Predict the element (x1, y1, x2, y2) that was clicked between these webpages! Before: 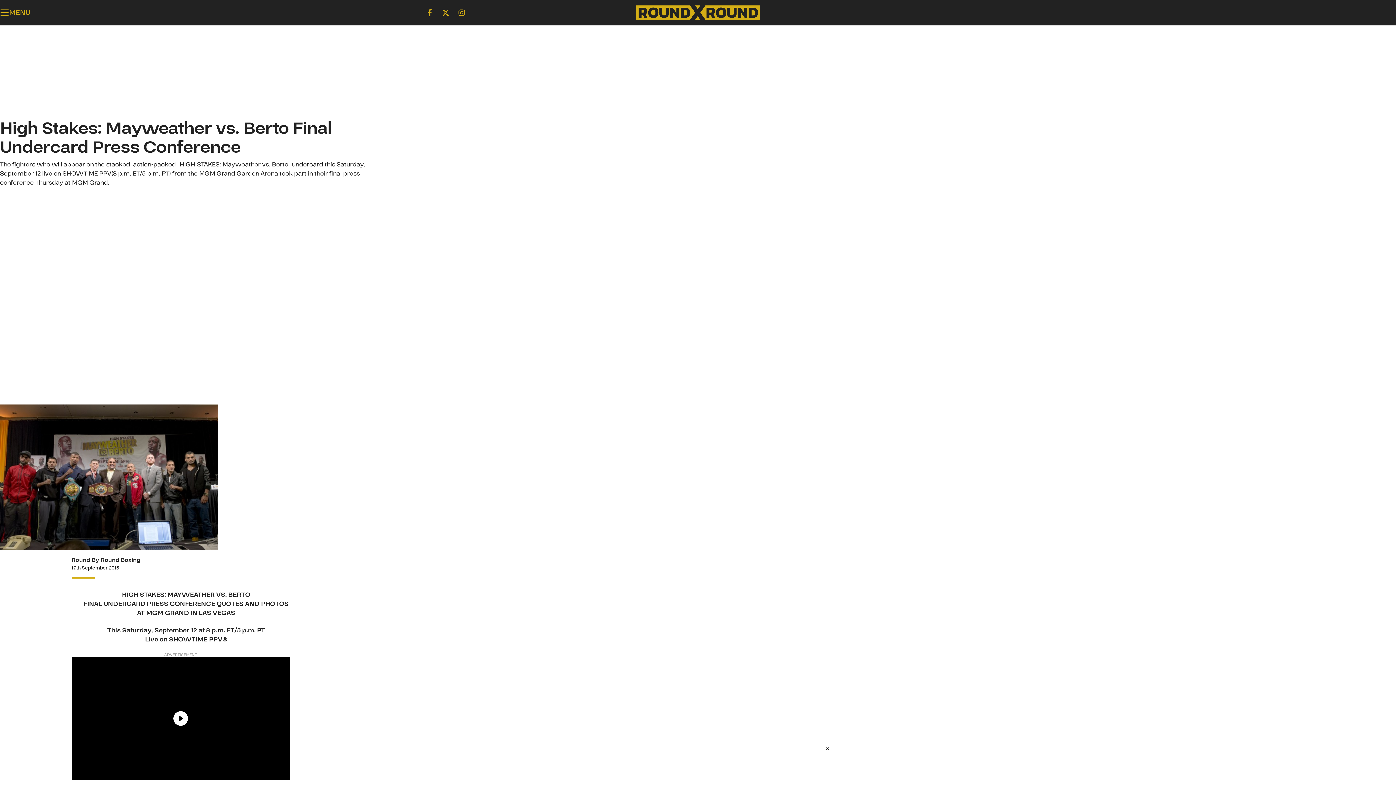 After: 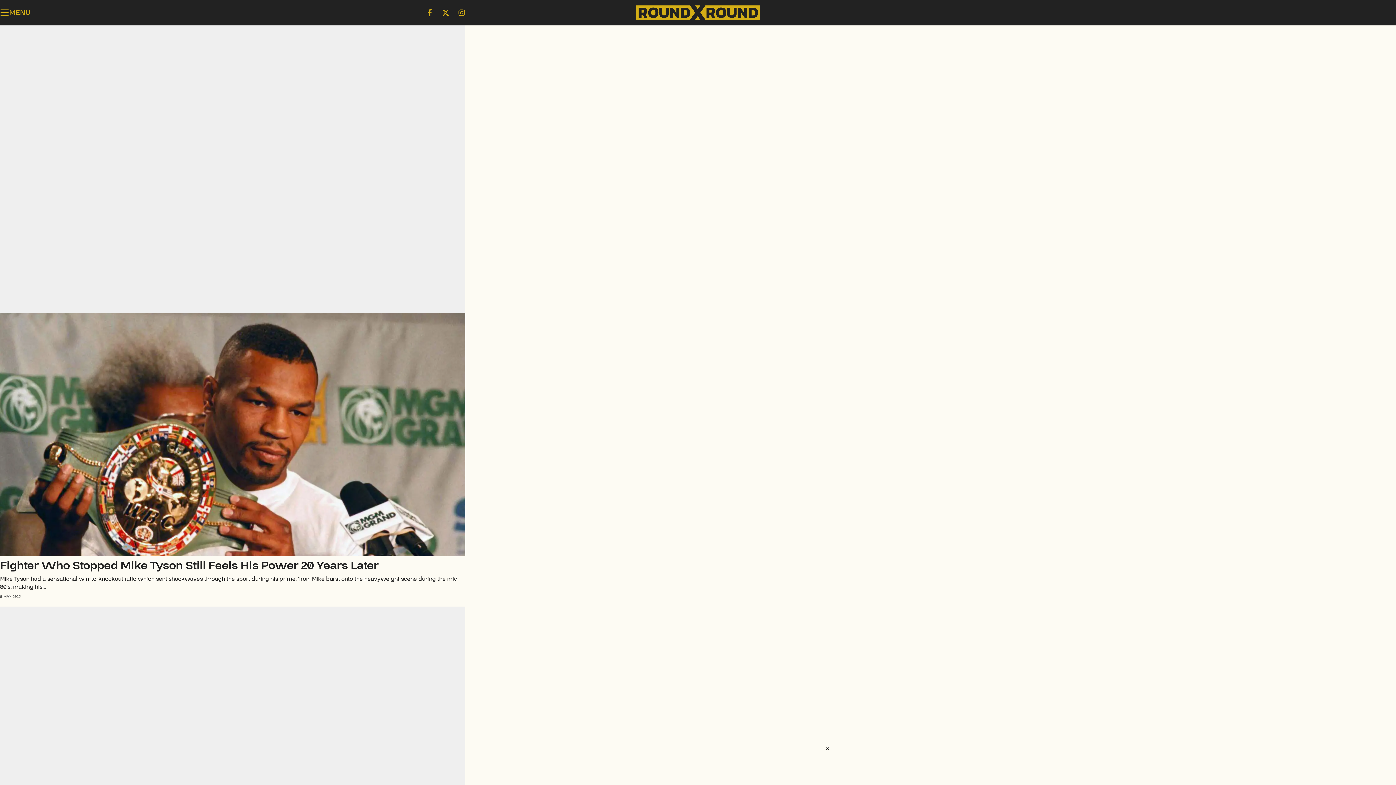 Action: bbox: (636, 5, 760, 19)